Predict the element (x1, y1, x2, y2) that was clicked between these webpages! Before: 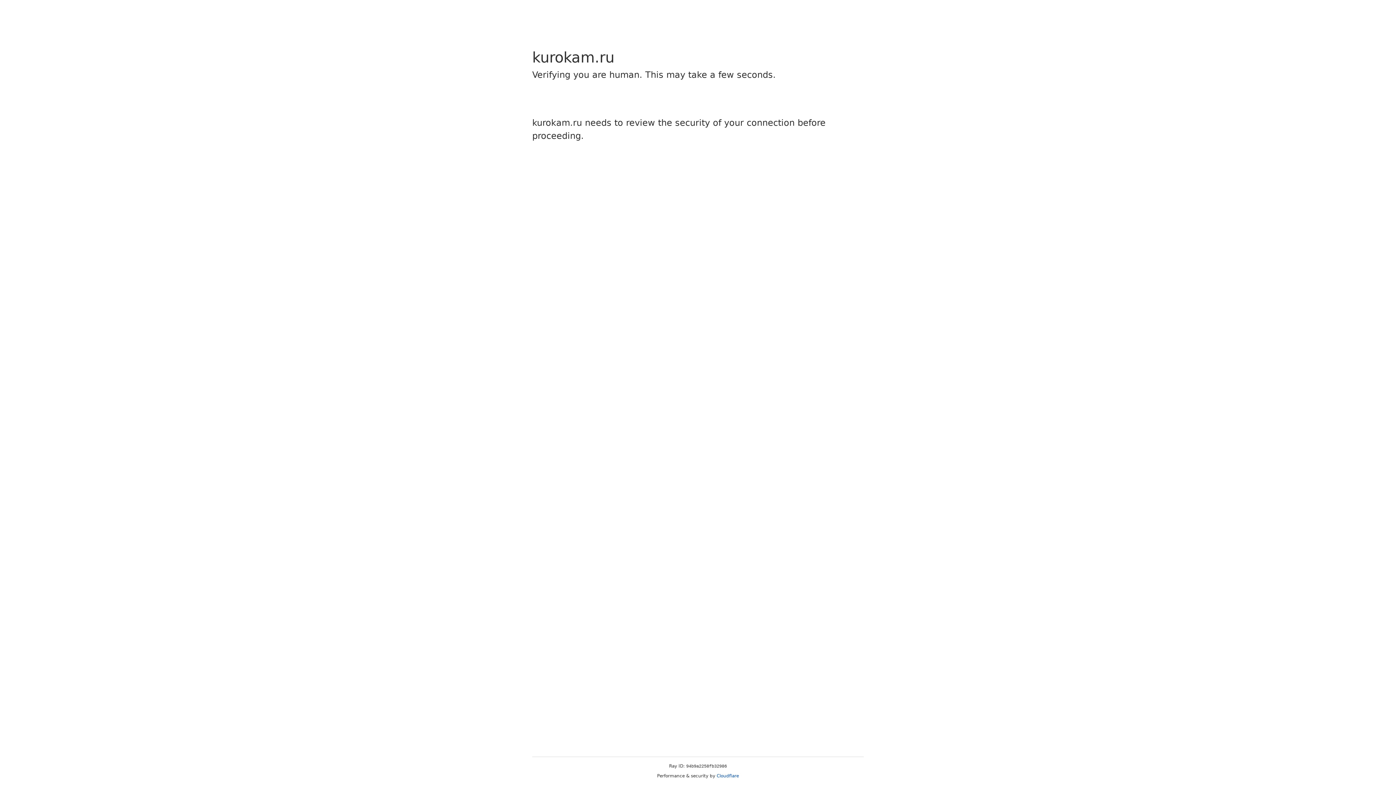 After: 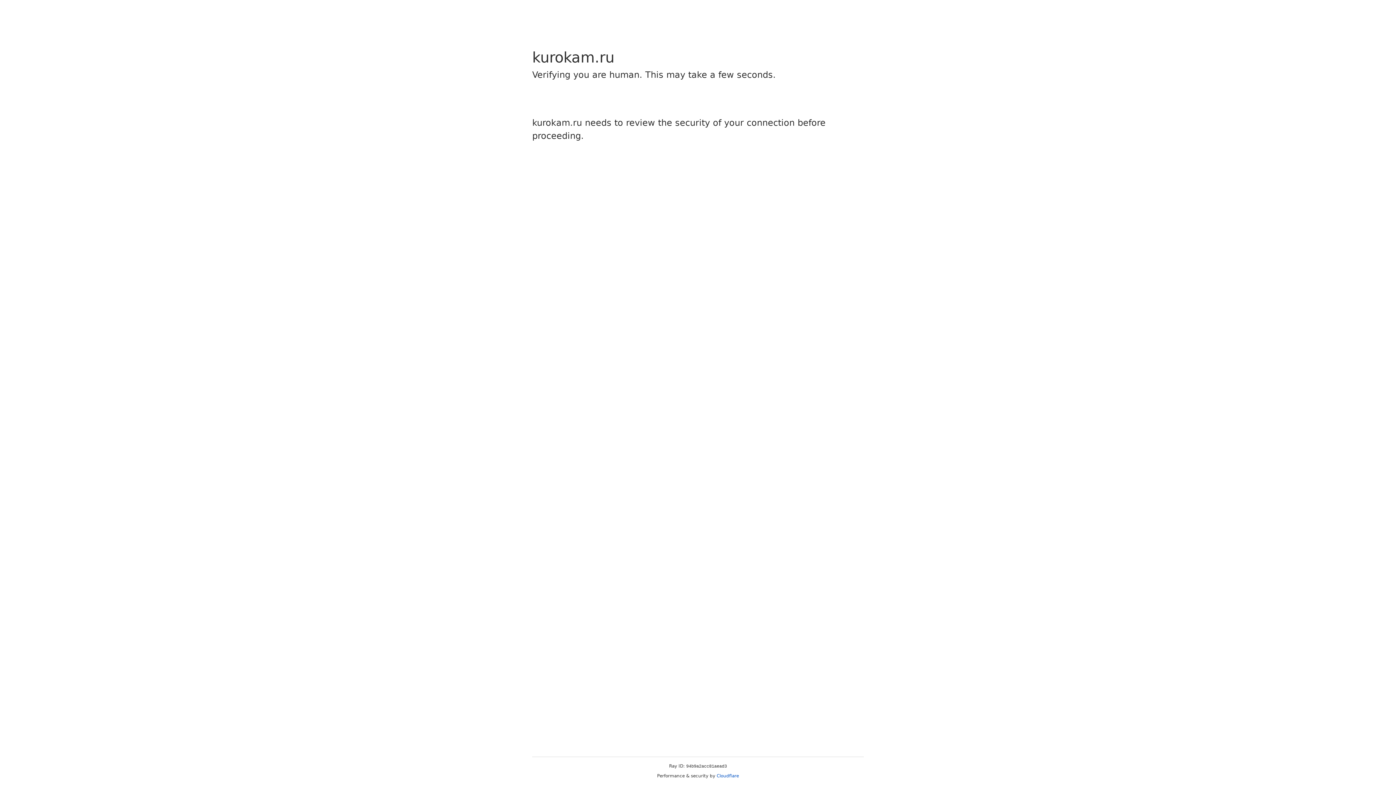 Action: bbox: (716, 773, 739, 778) label: Cloudflare